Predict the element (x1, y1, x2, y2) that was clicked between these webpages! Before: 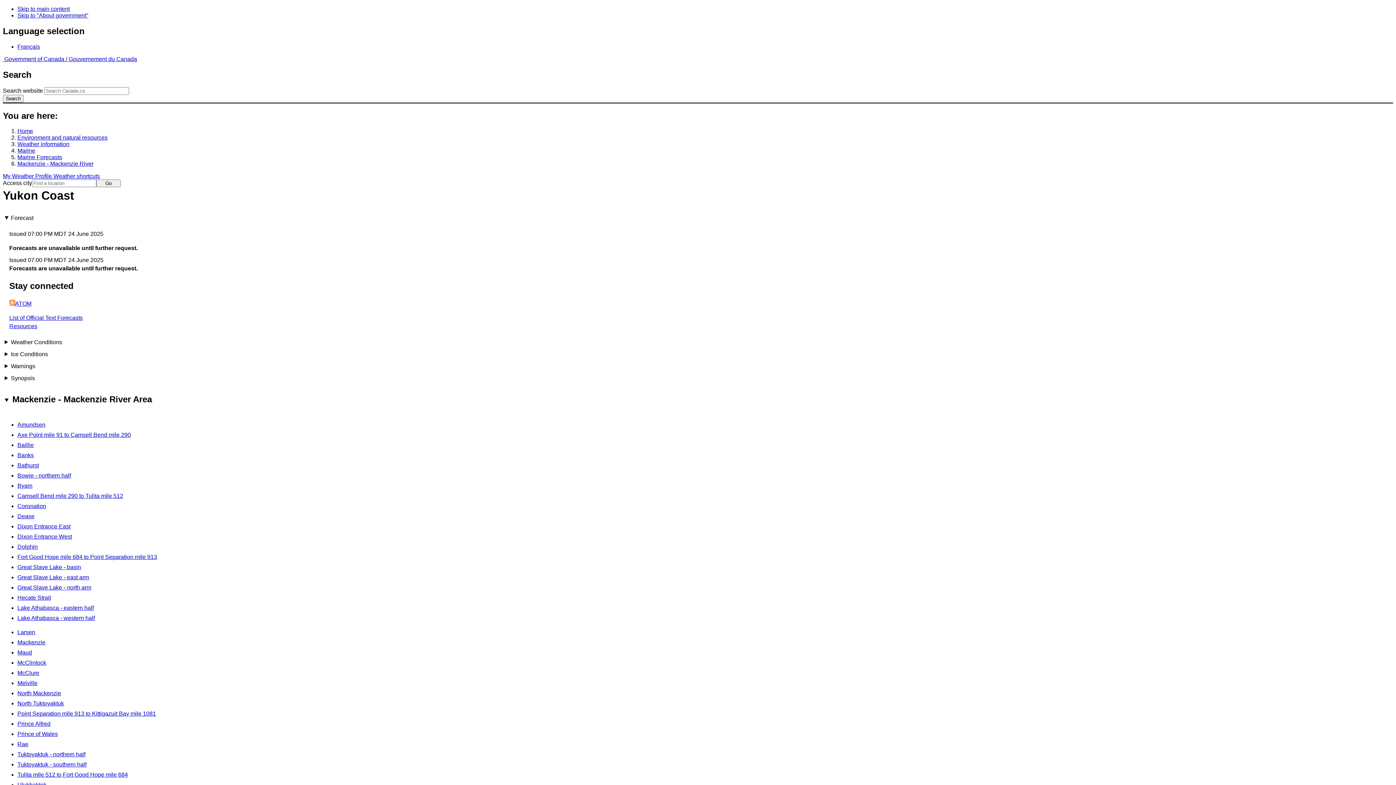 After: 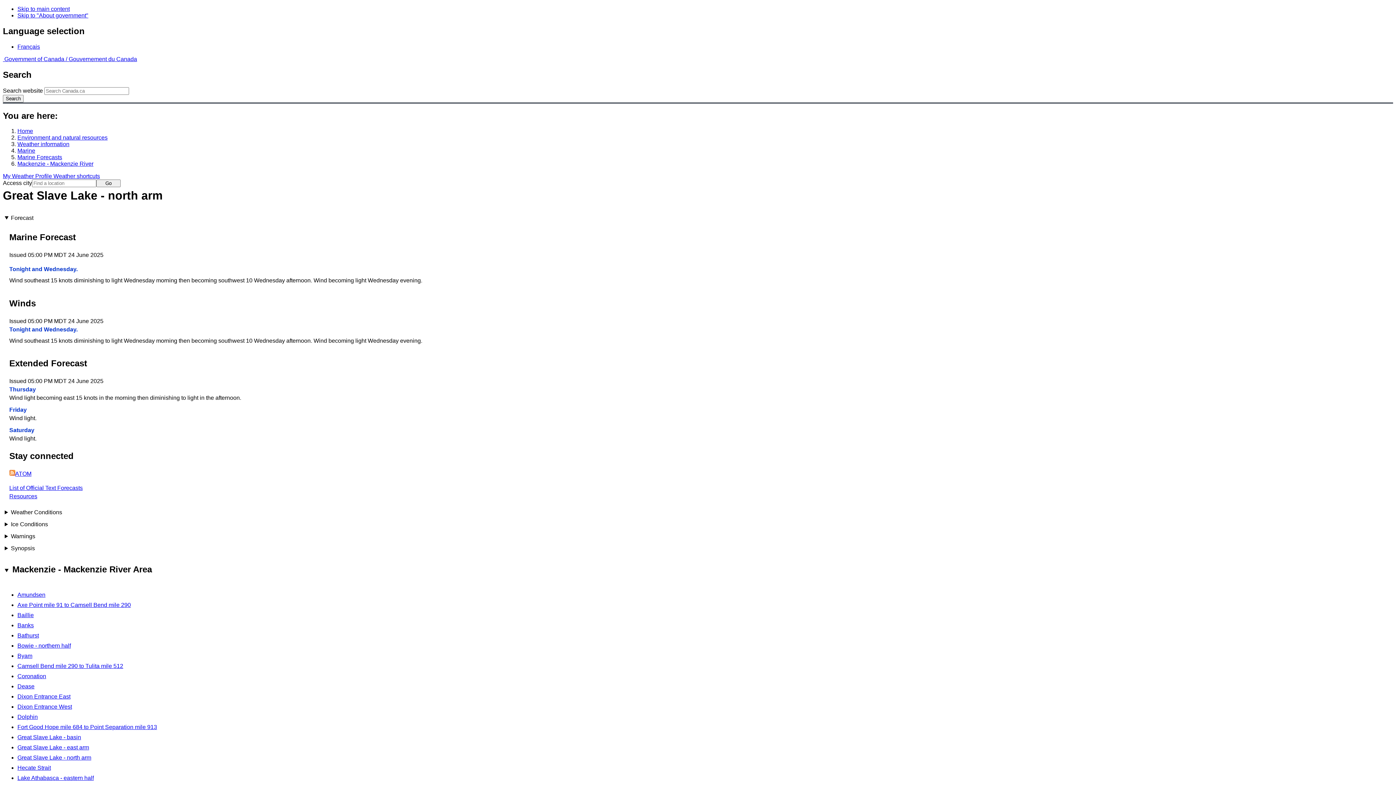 Action: bbox: (17, 584, 91, 590) label: Great Slave Lake - north arm